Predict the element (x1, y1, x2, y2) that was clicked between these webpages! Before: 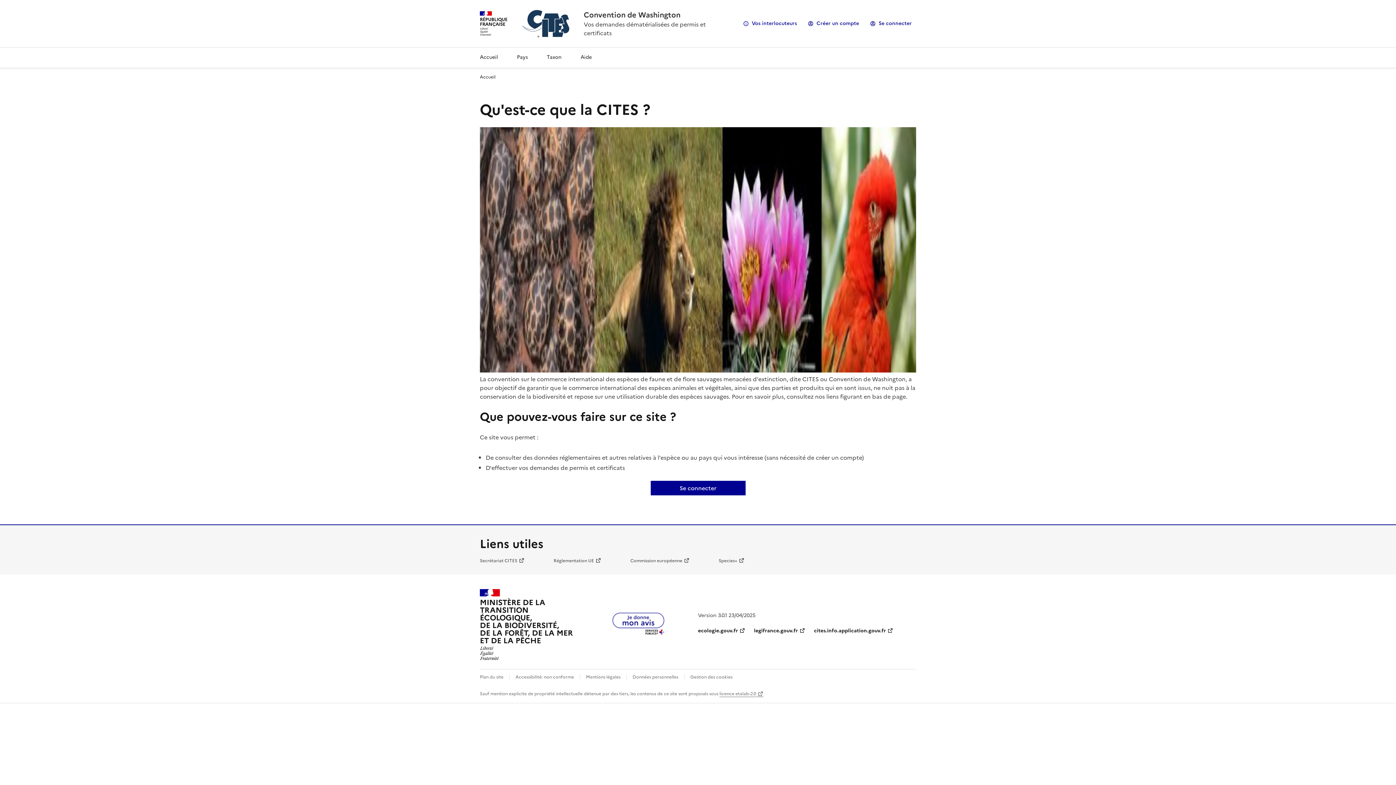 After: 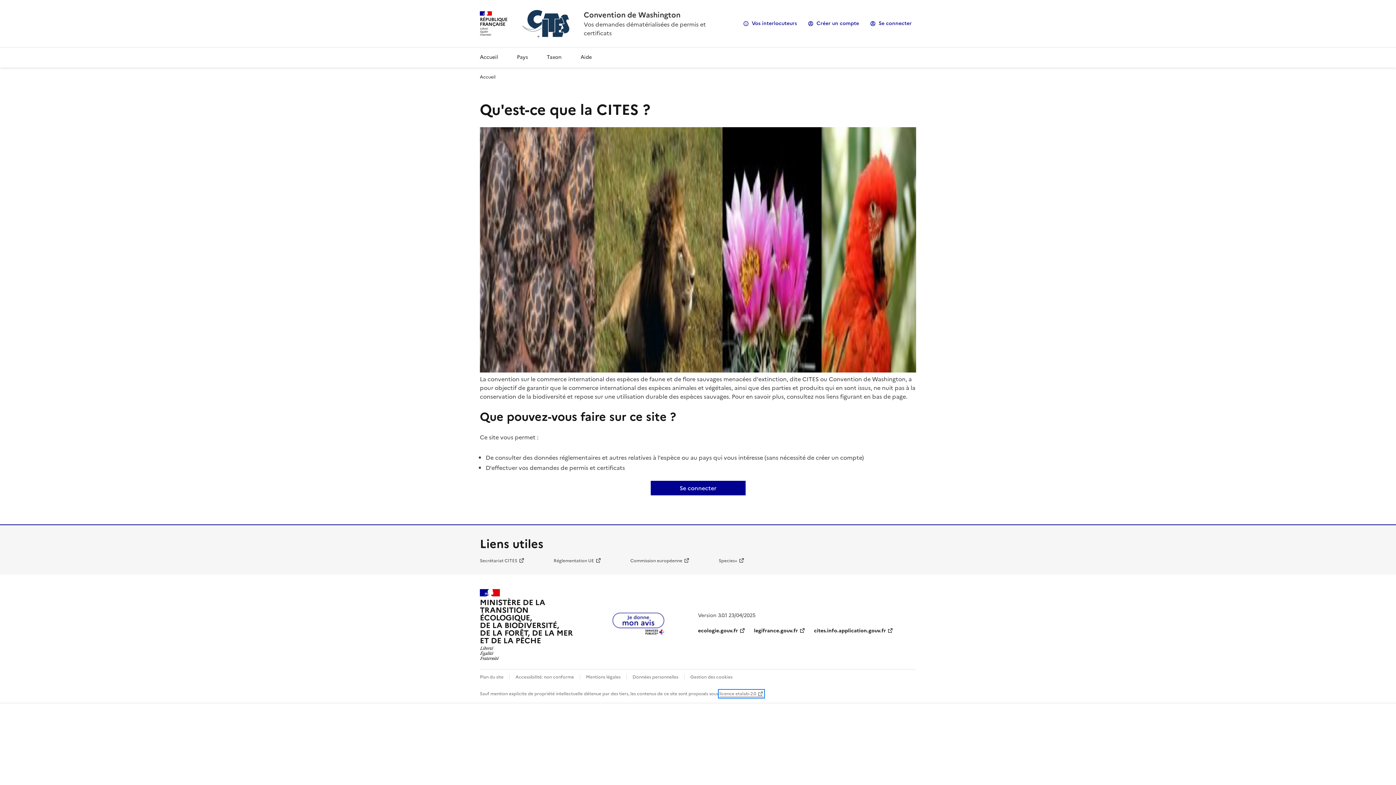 Action: label: licence etalab-2.0 bbox: (719, 691, 763, 697)